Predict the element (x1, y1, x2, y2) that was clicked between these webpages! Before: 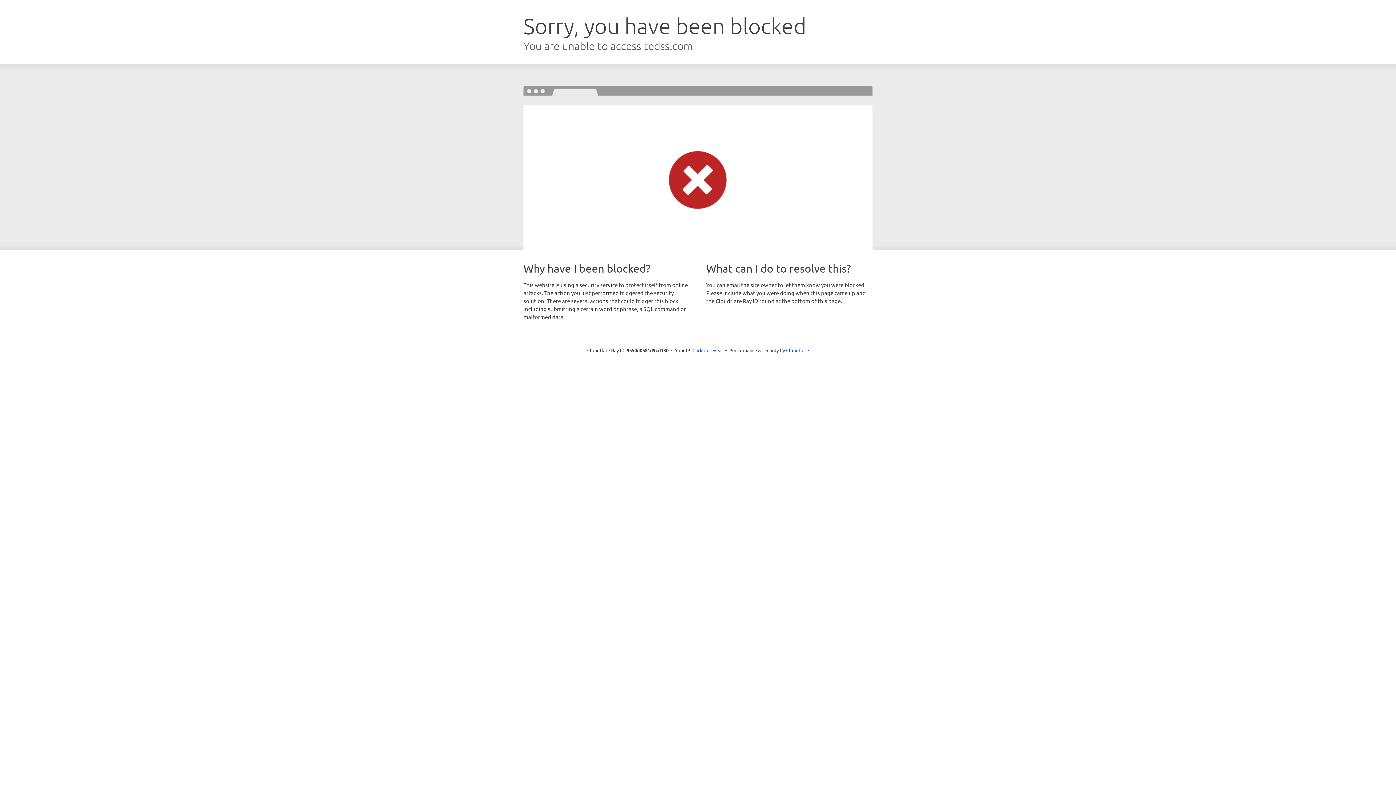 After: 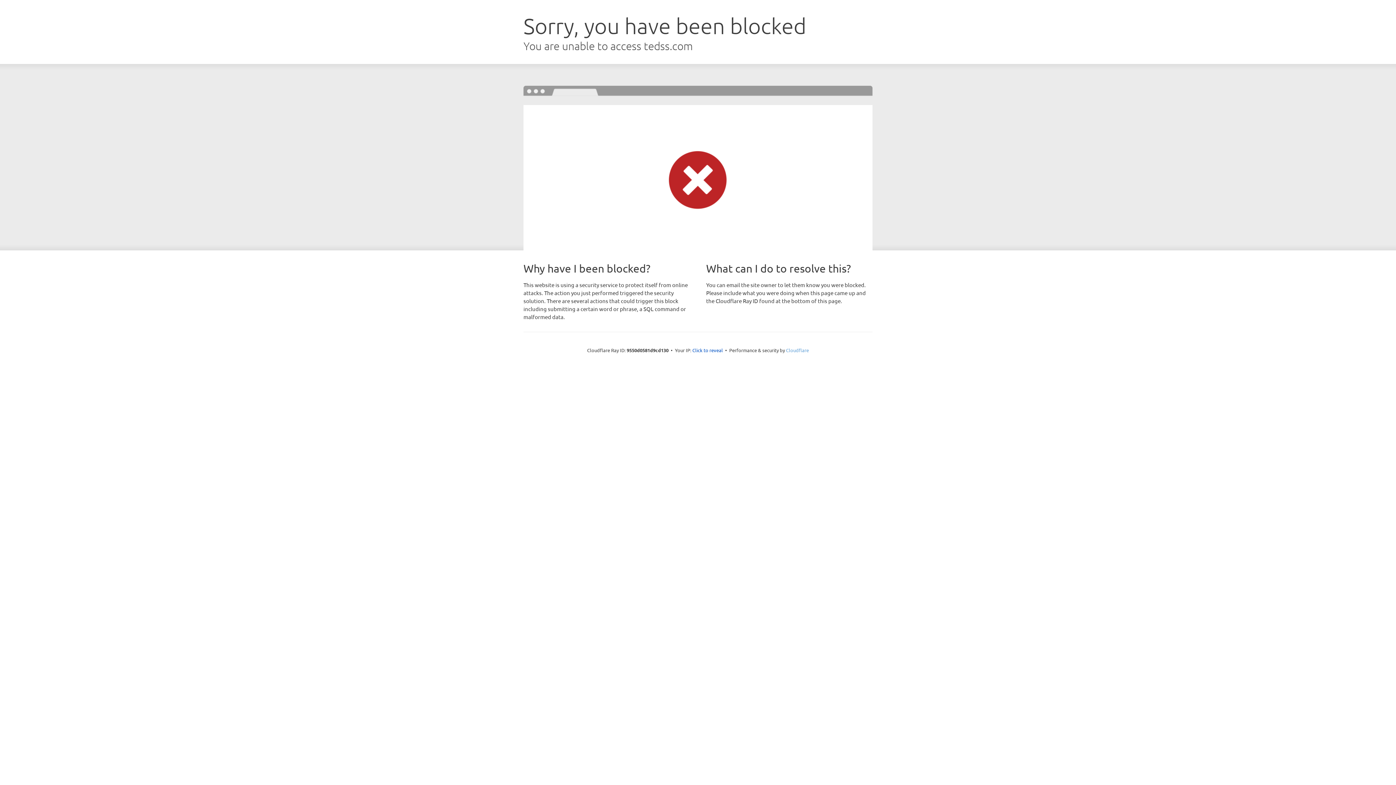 Action: bbox: (786, 347, 809, 353) label: Cloudflare